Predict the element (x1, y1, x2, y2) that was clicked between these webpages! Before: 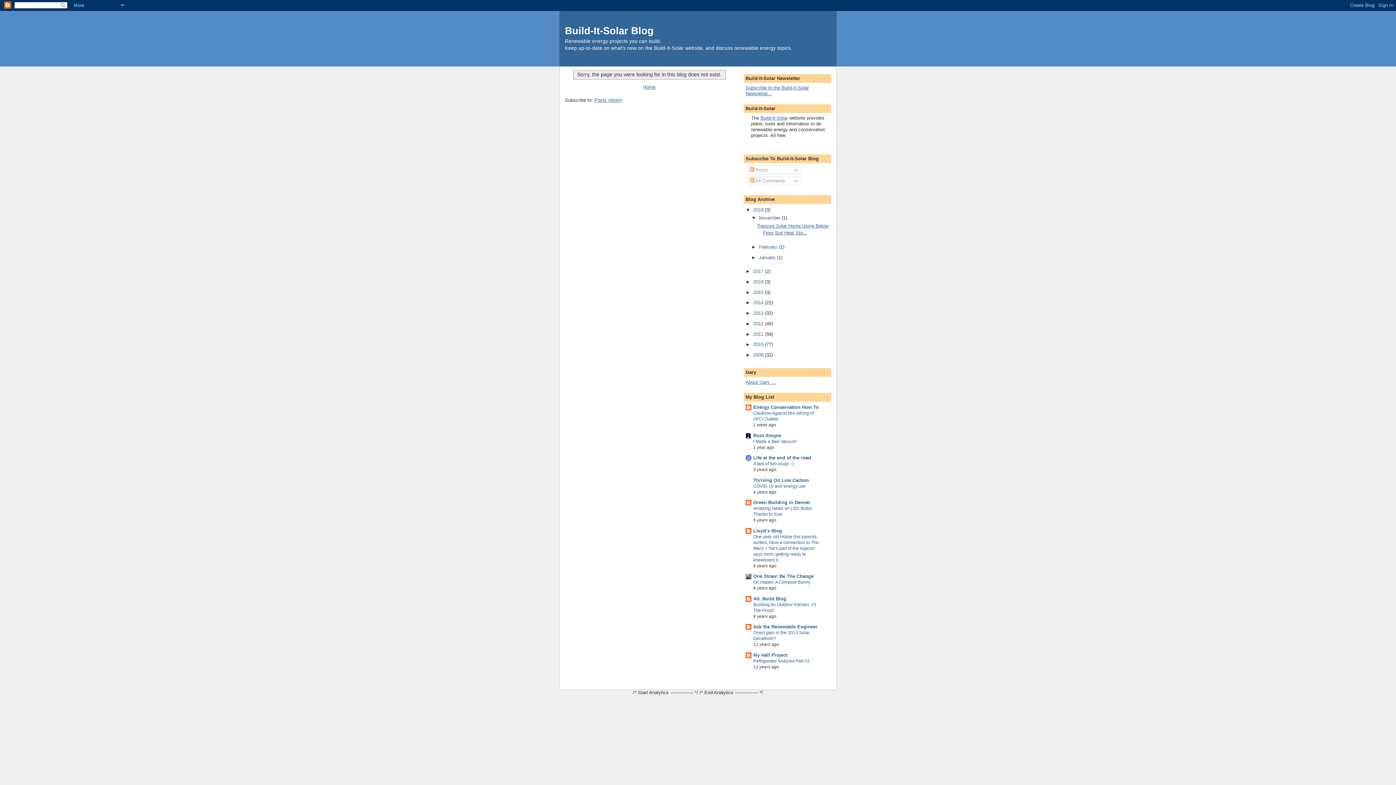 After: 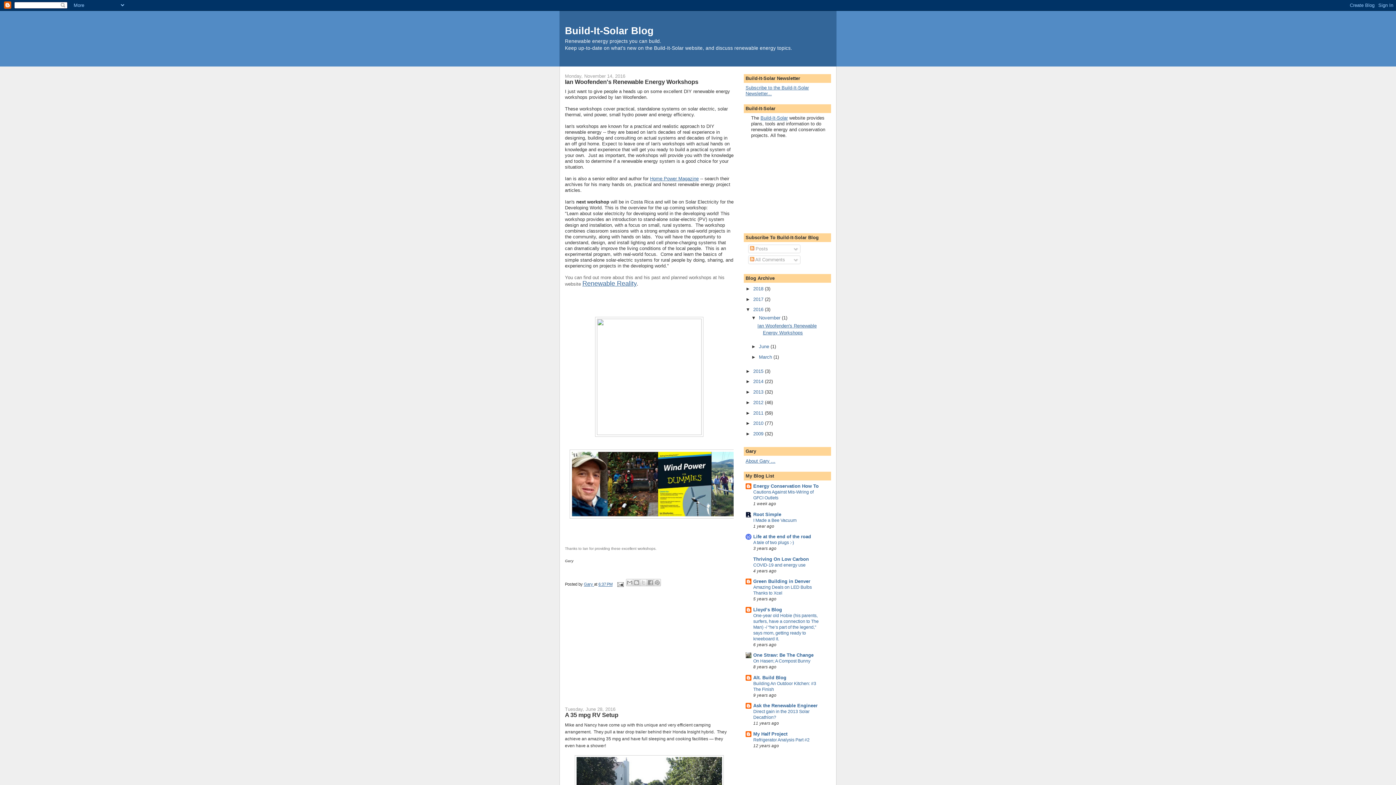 Action: bbox: (753, 279, 765, 284) label: 2016 